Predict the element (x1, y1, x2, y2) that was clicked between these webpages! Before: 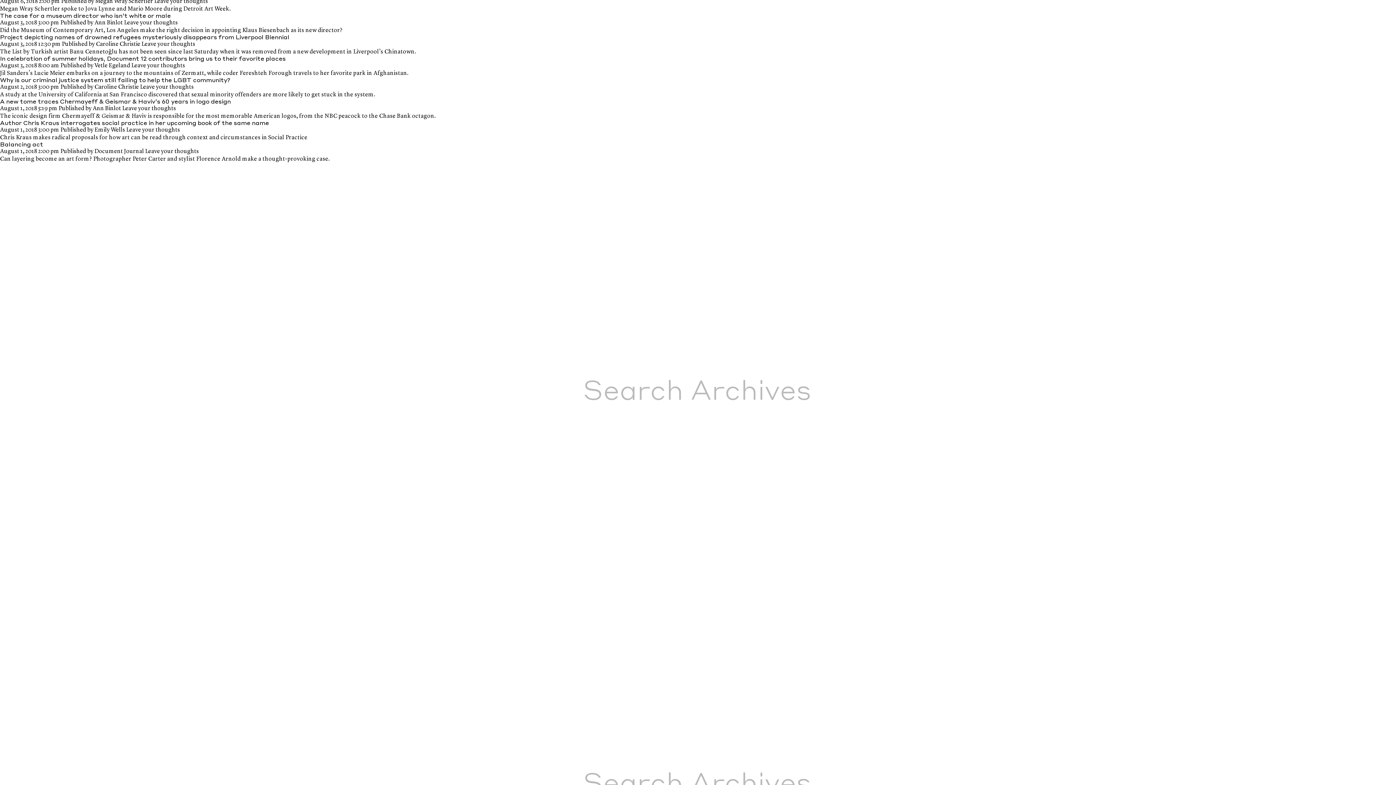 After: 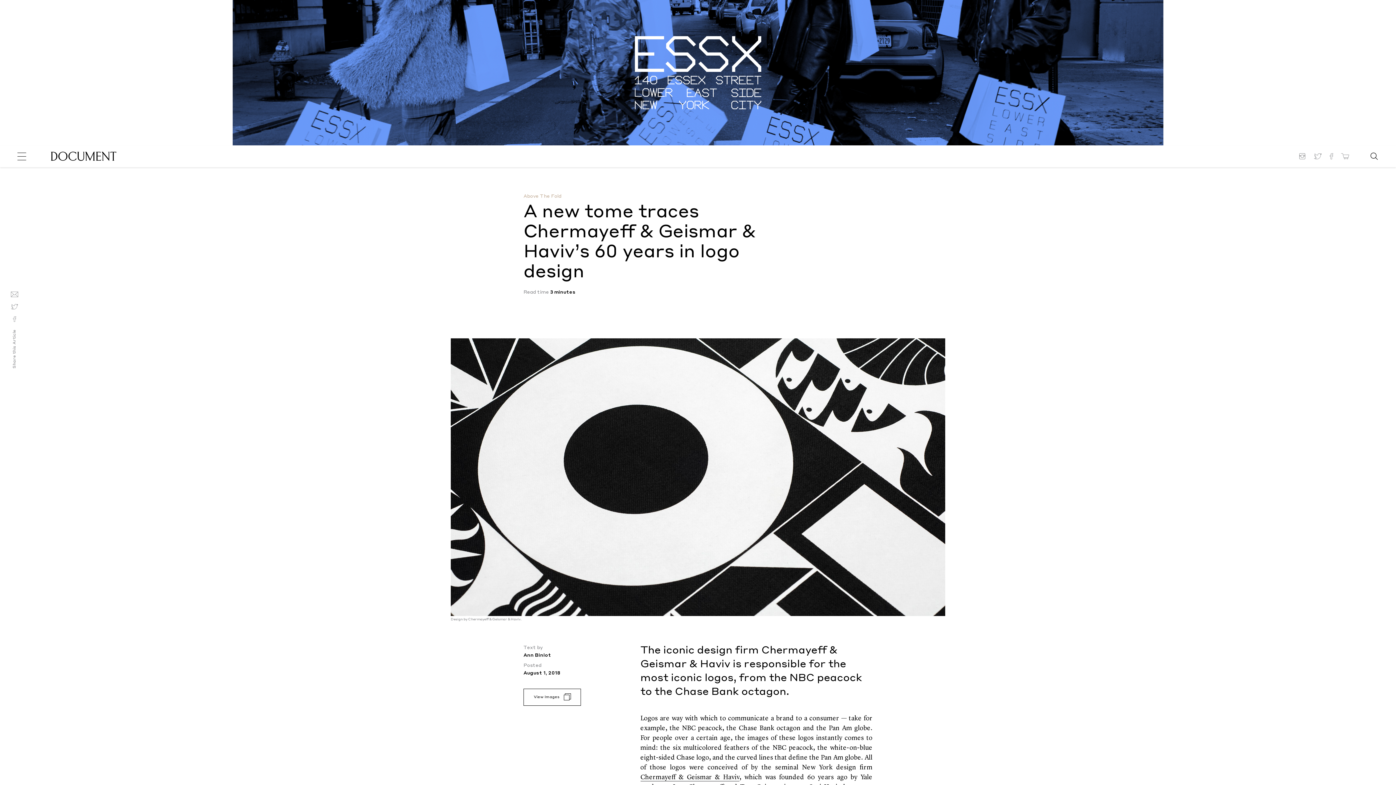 Action: label: Leave your thoughts bbox: (122, 105, 176, 111)